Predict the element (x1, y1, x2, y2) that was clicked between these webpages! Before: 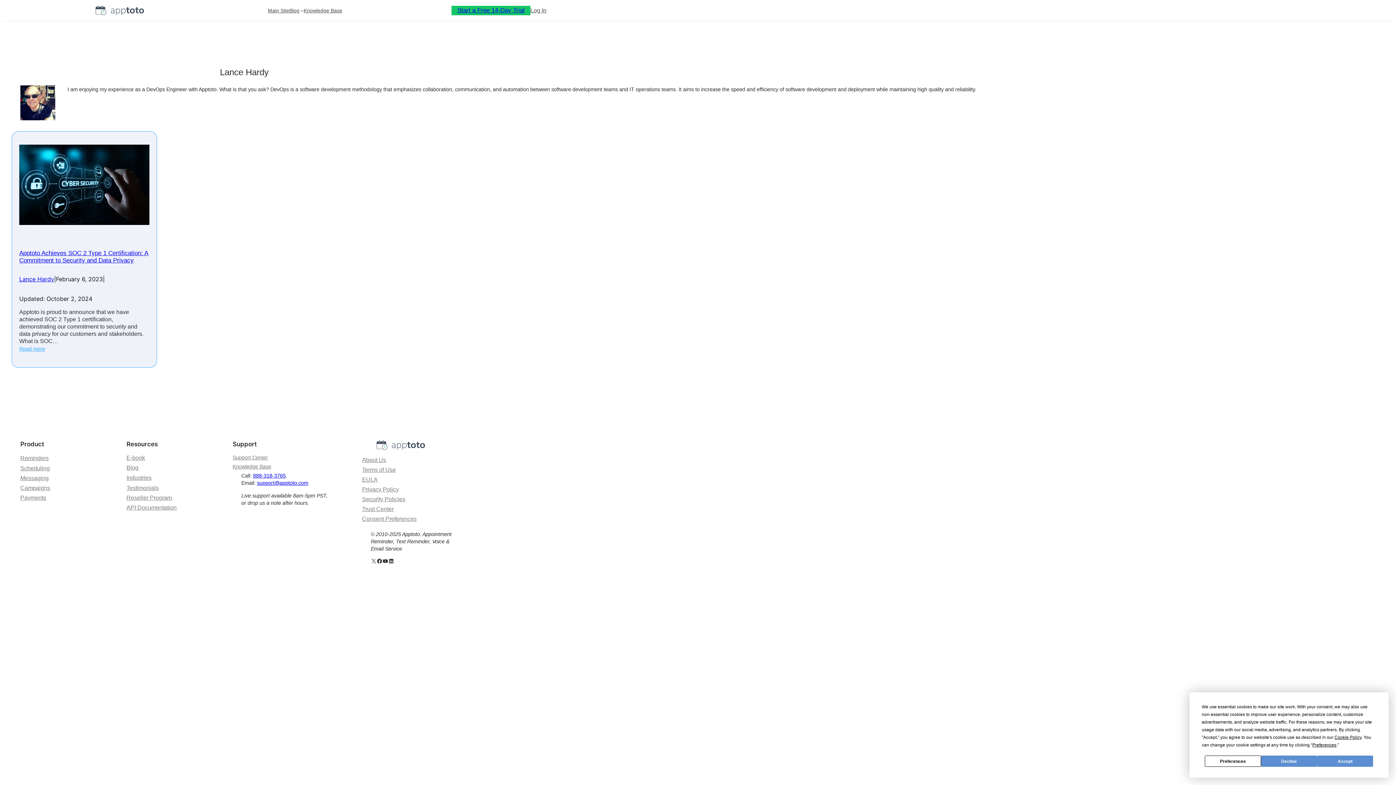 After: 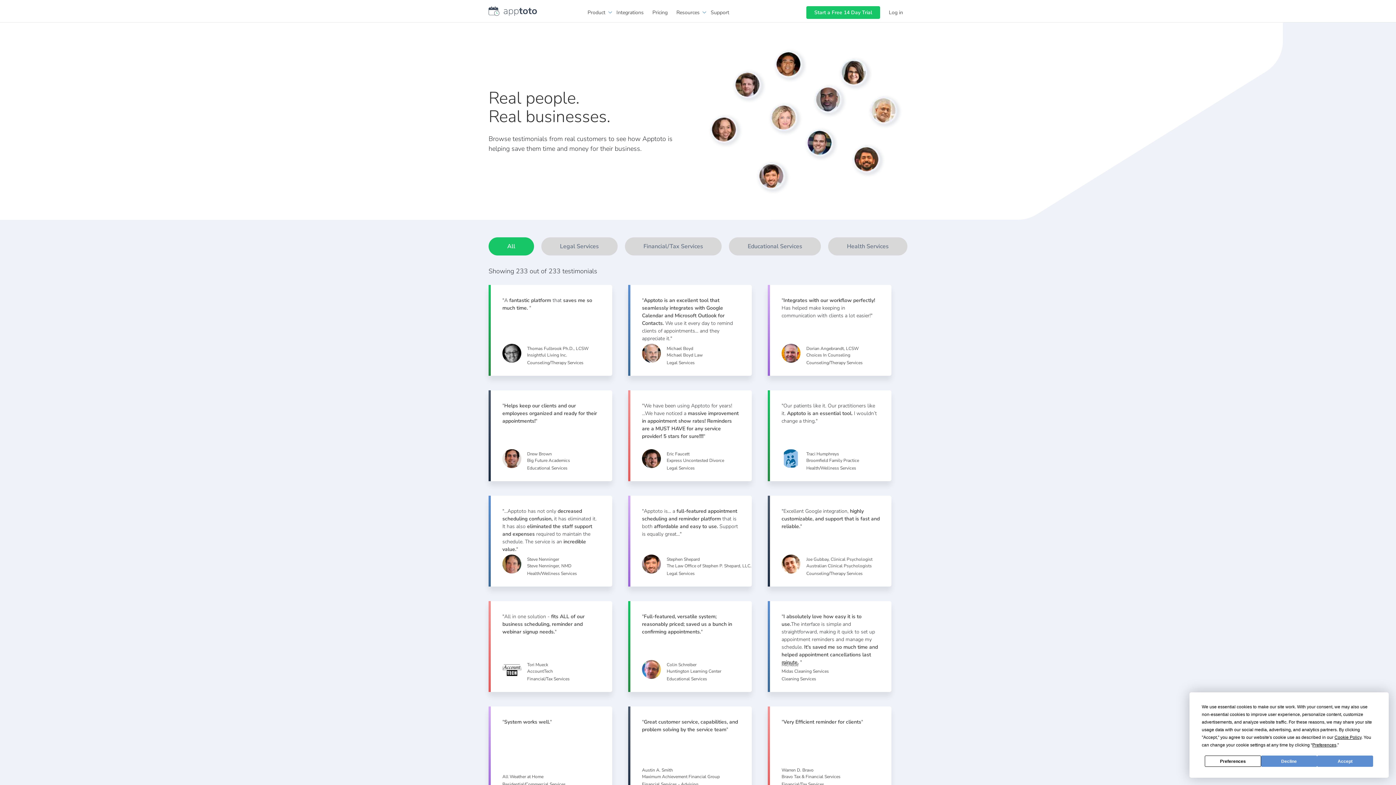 Action: bbox: (126, 484, 158, 492) label: Testimonials